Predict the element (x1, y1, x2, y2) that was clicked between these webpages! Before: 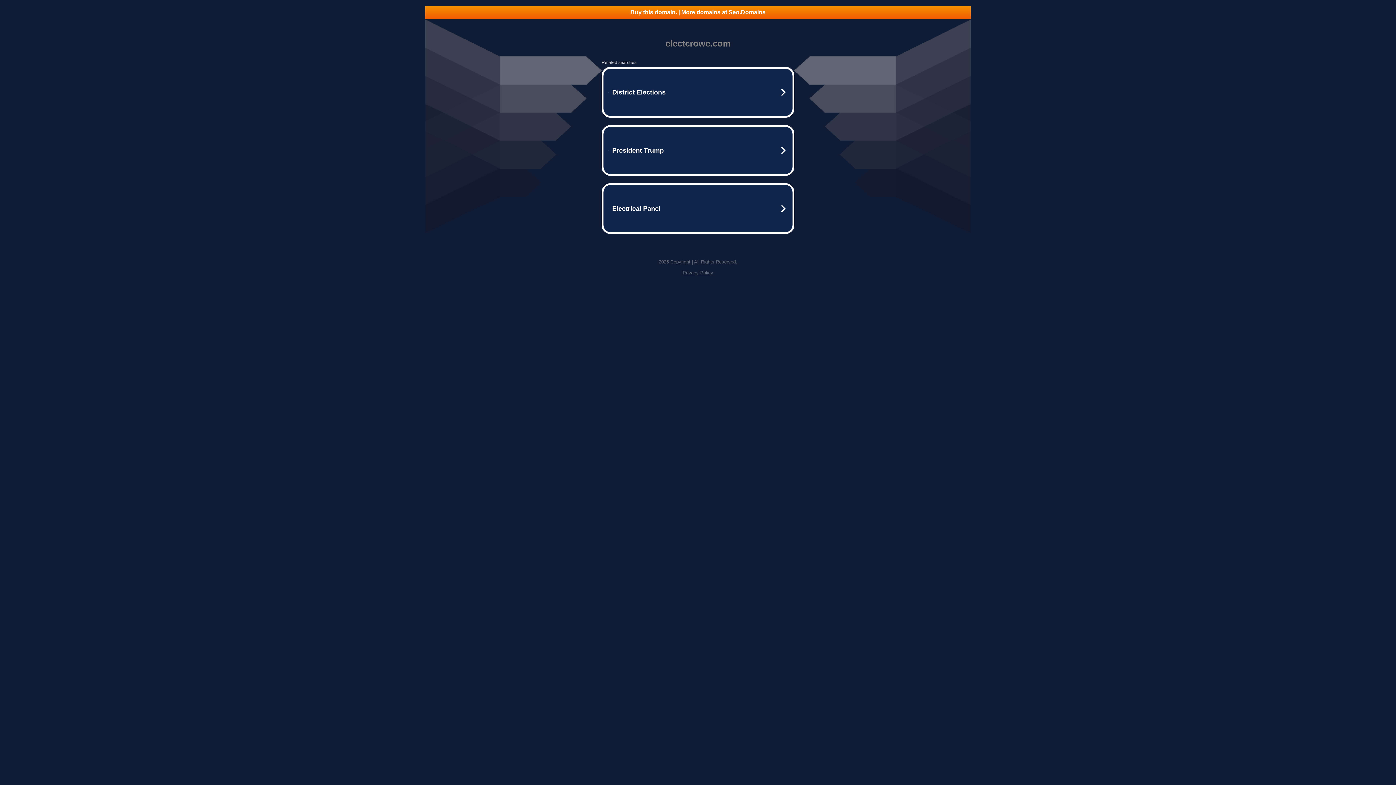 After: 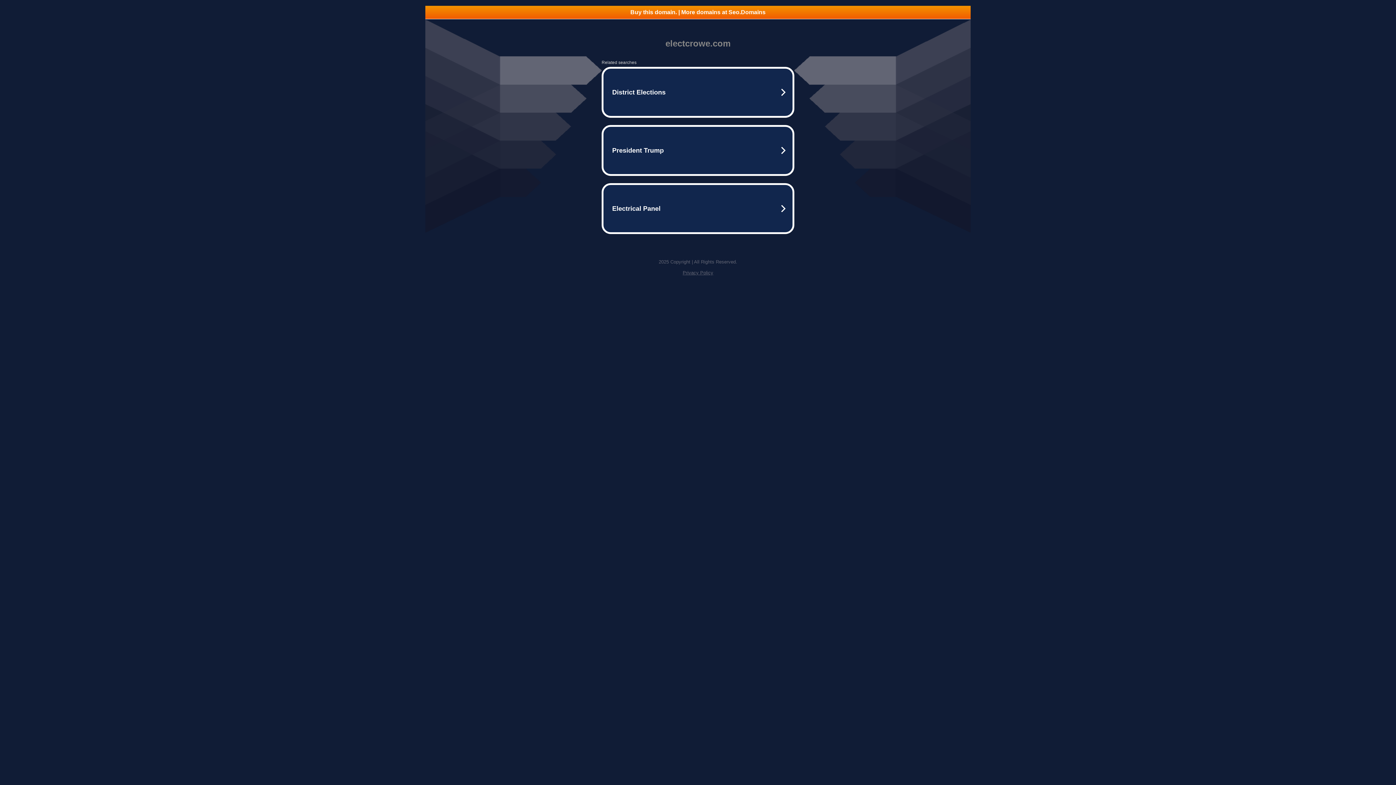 Action: bbox: (682, 270, 713, 275) label: Privacy Policy